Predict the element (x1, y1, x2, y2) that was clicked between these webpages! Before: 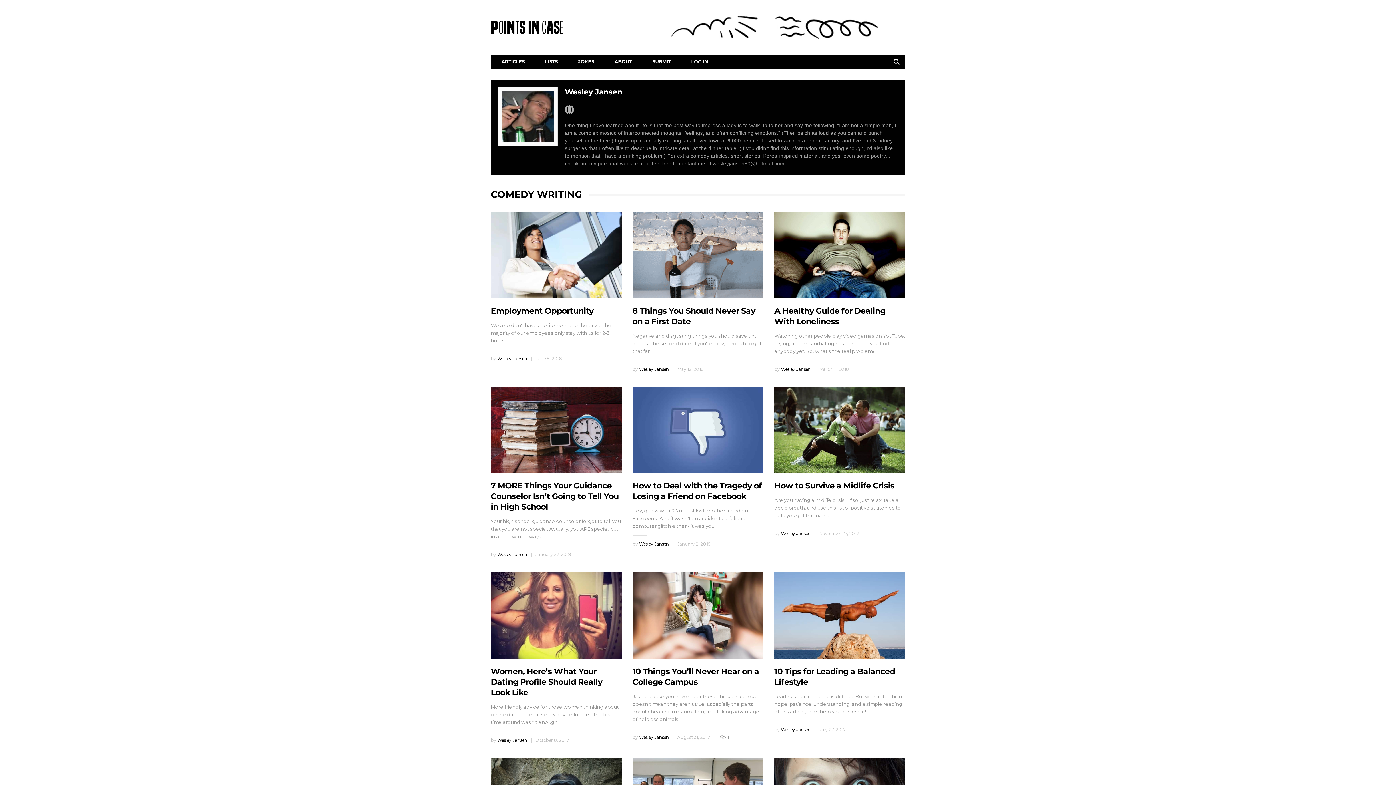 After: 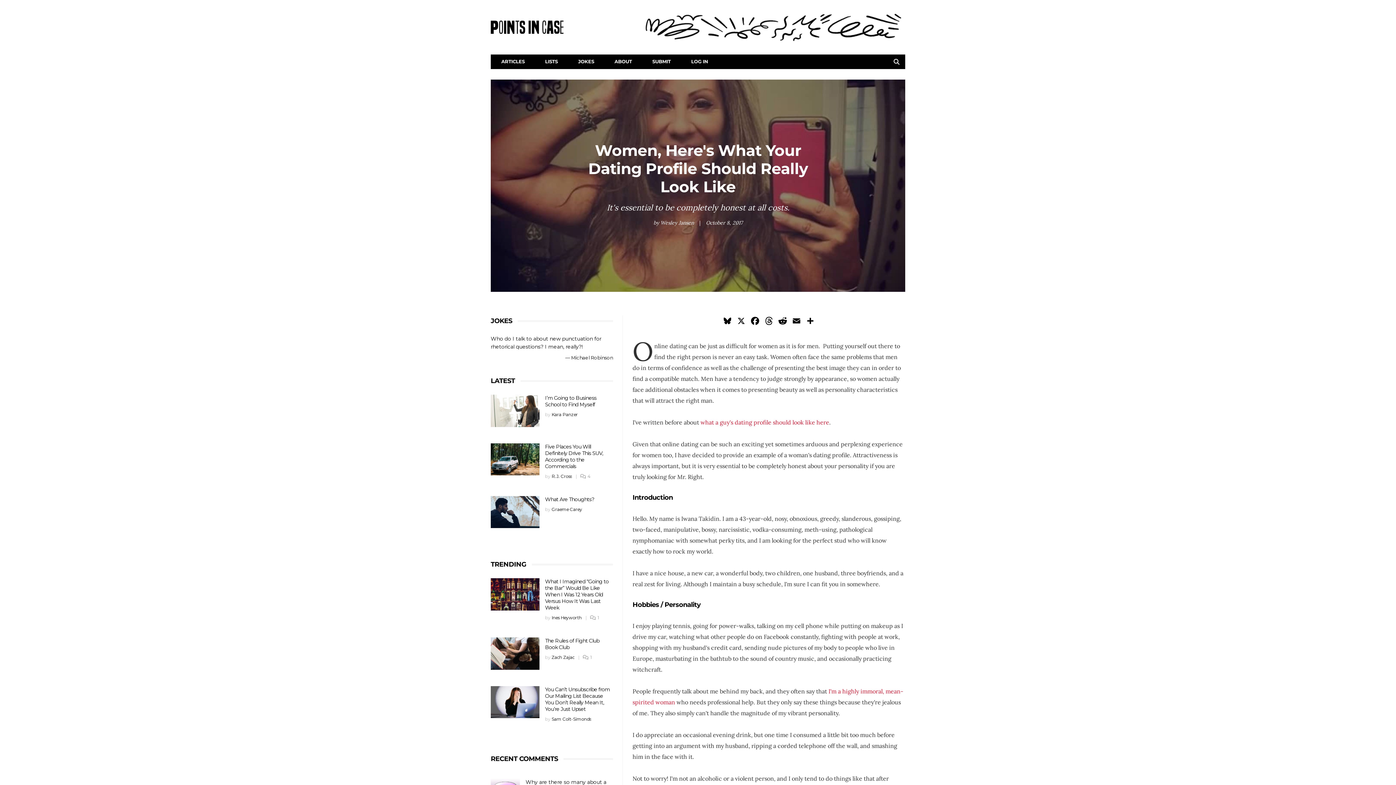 Action: bbox: (490, 666, 602, 697) label: Women, Here’s What Your Dating Profile Should Really Look Like